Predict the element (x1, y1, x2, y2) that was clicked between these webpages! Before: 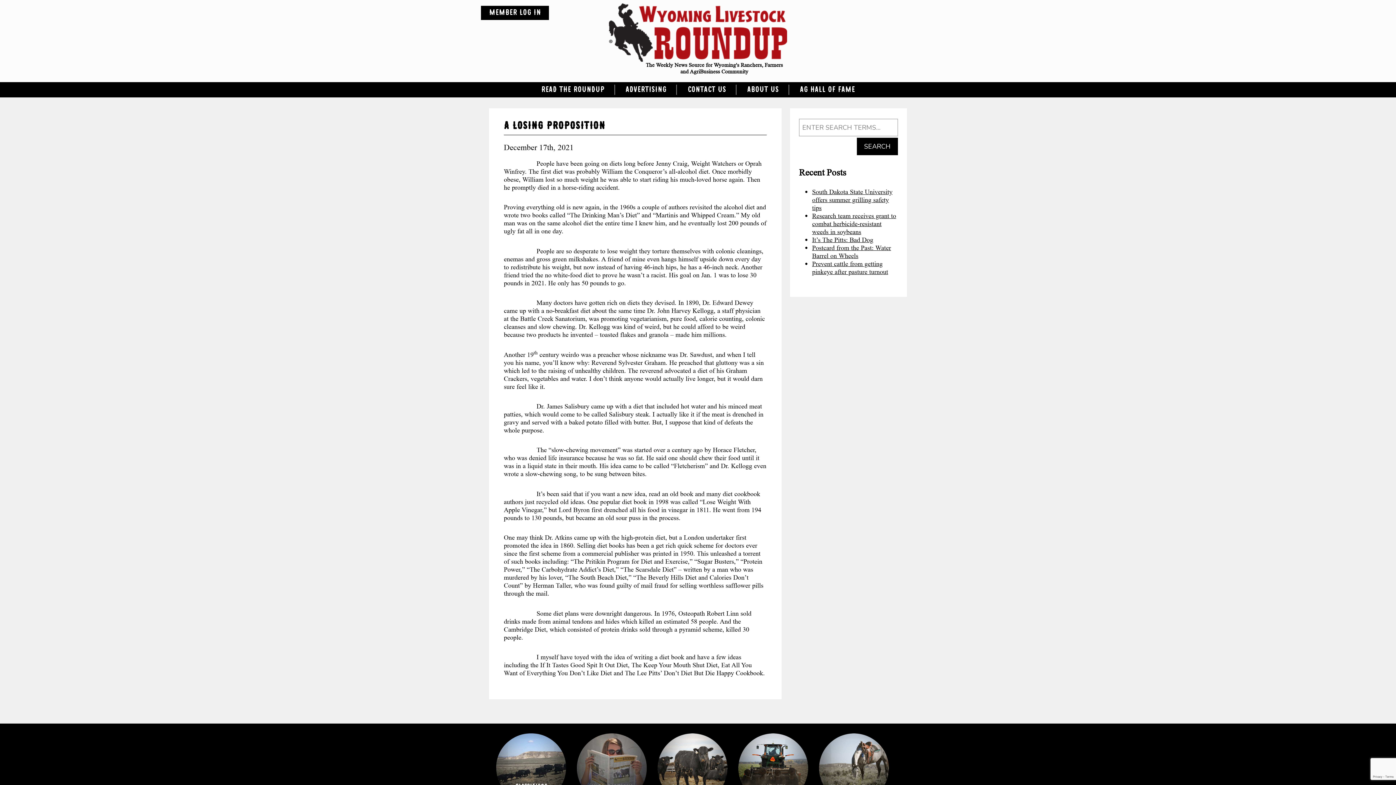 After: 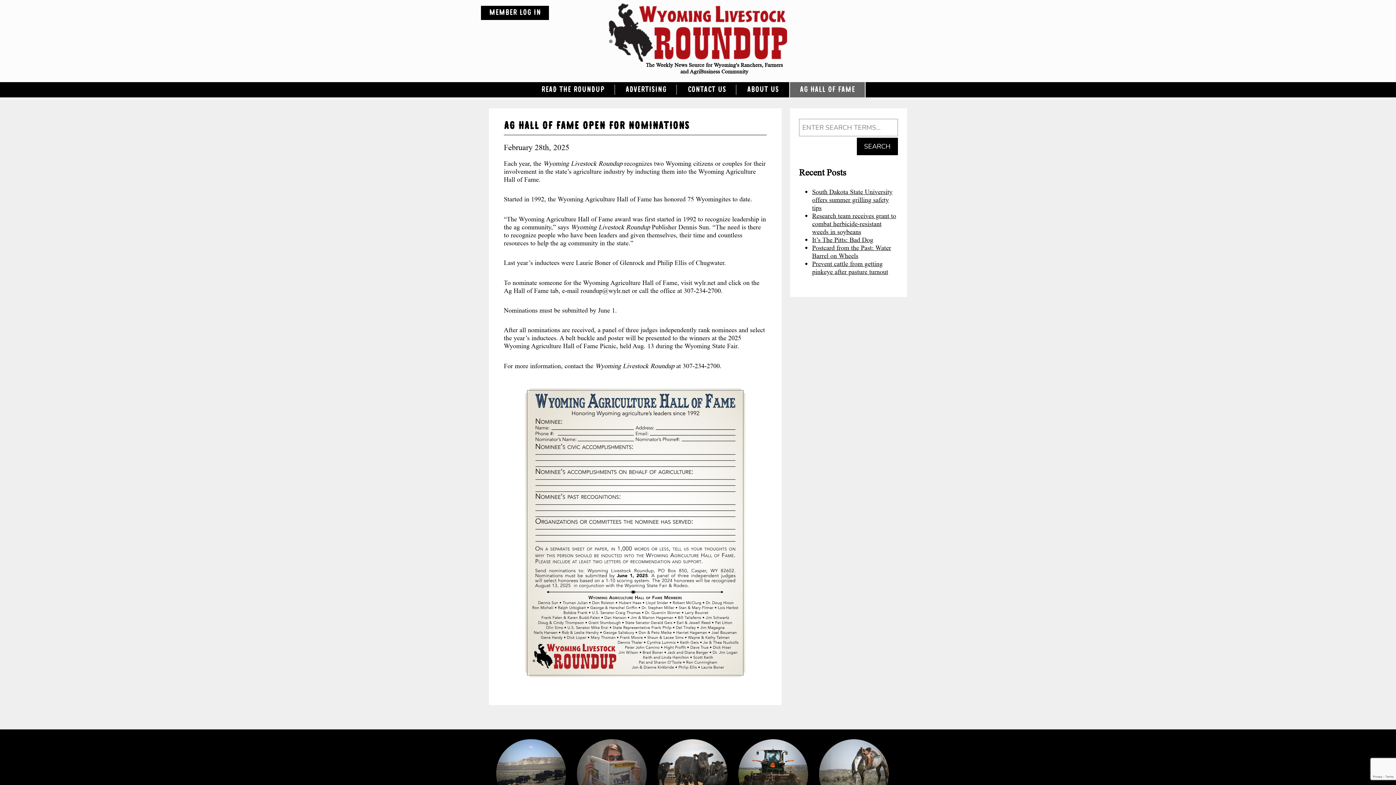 Action: label: AG HALL OF FAME bbox: (789, 82, 865, 97)